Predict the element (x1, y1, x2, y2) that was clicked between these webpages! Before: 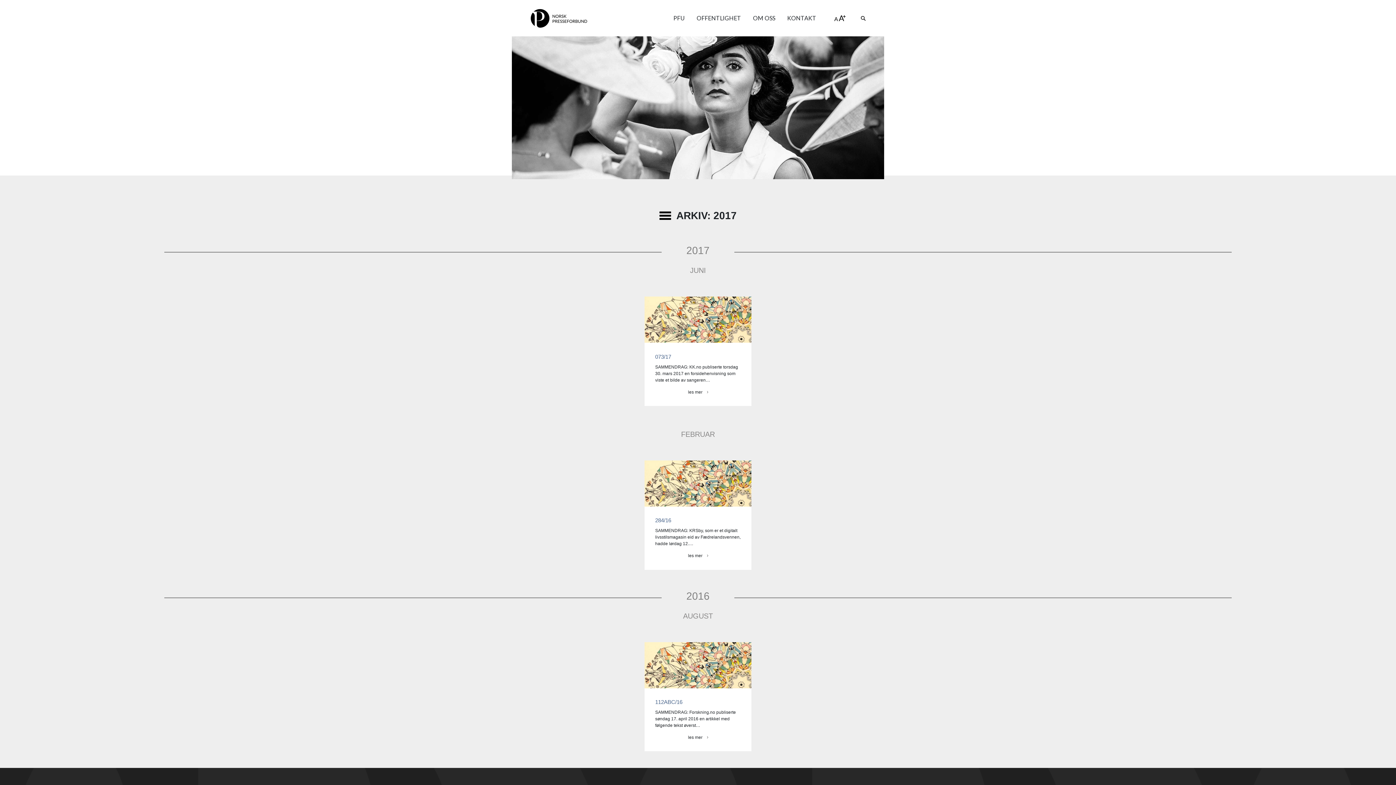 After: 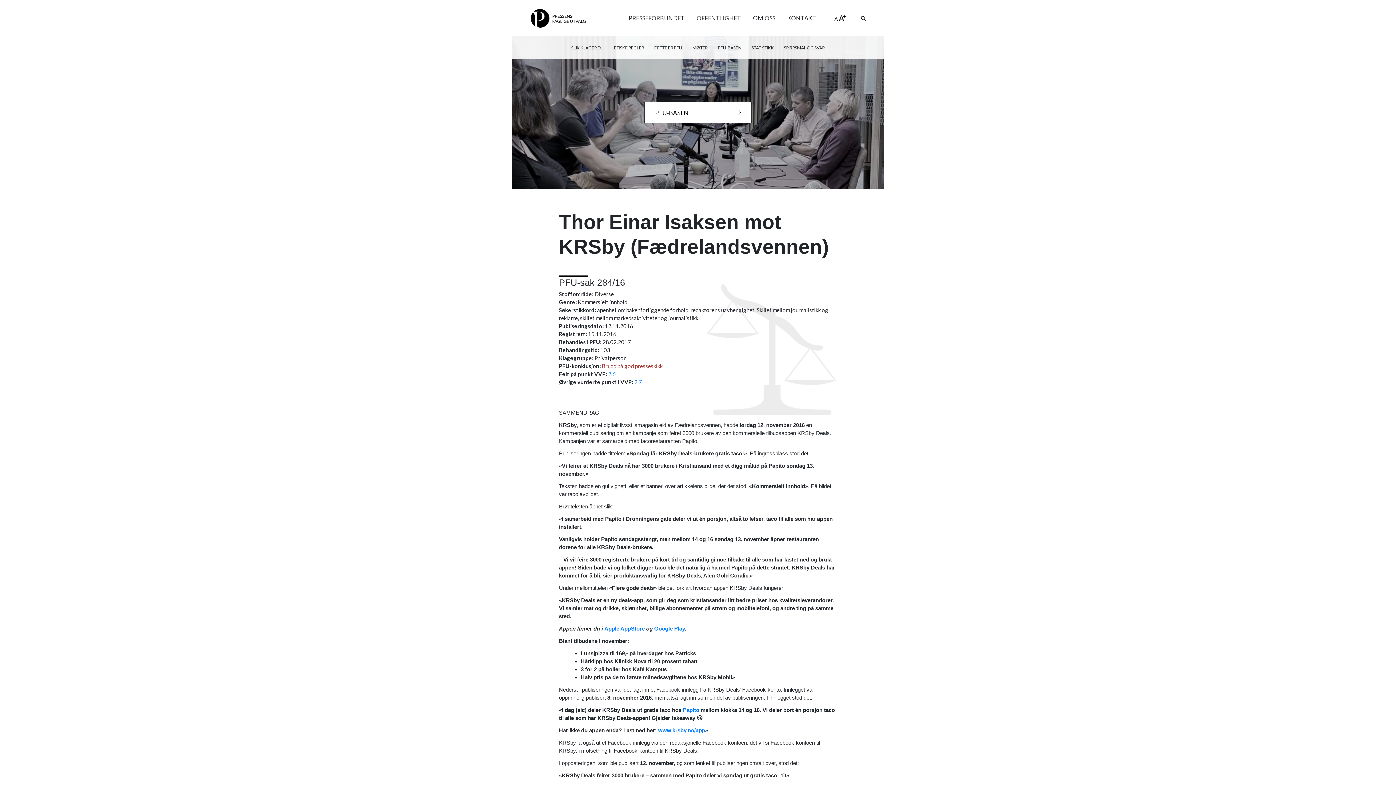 Action: label: 284/16 bbox: (655, 517, 671, 523)